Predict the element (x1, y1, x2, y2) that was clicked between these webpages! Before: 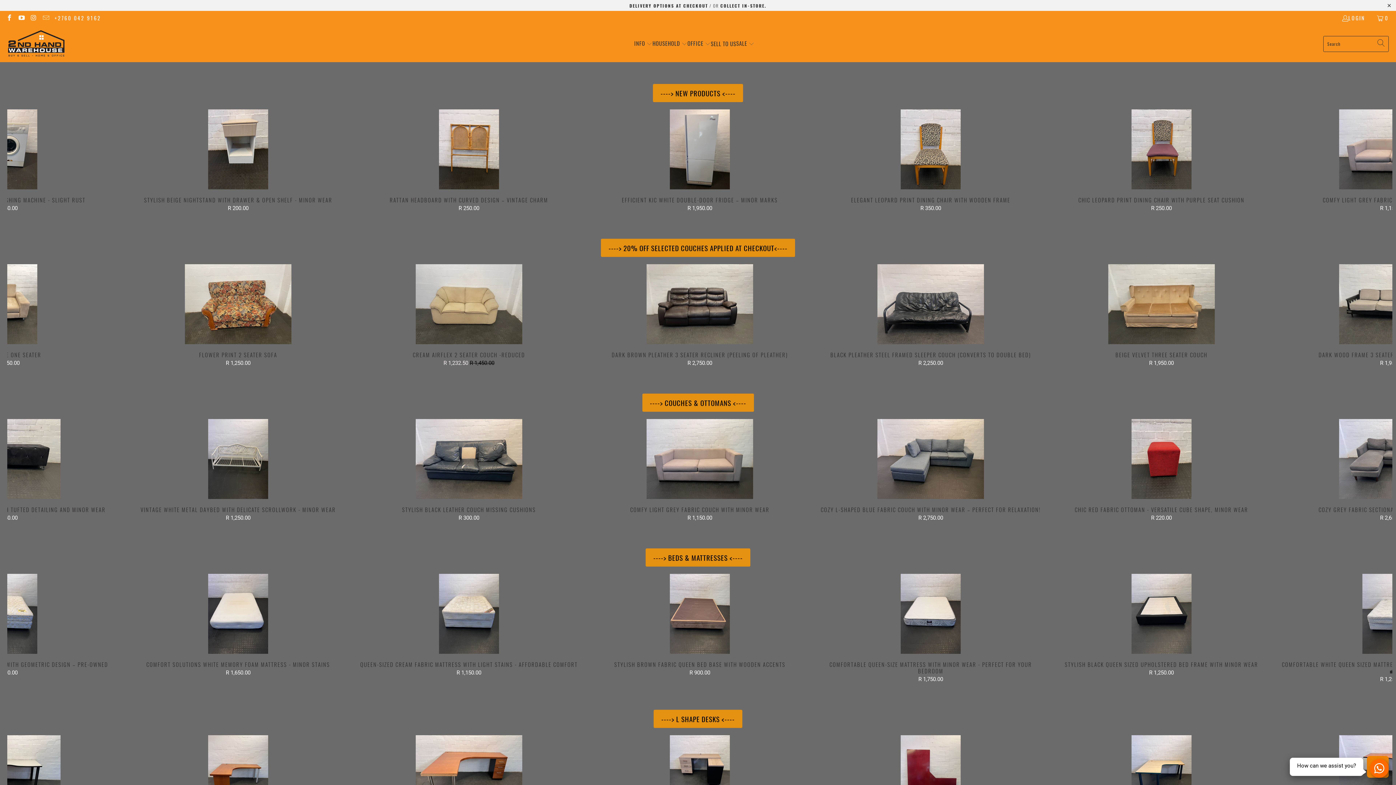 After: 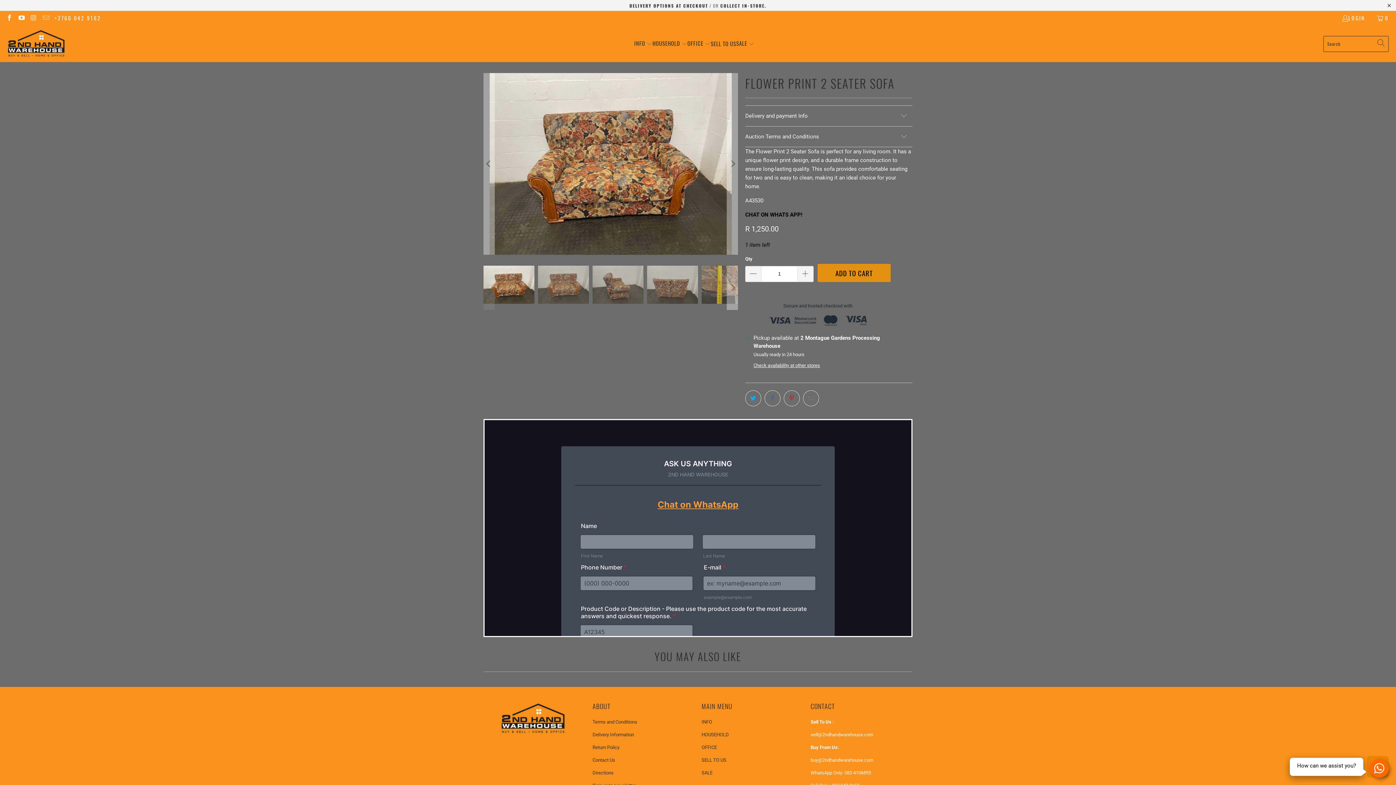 Action: bbox: (124, 264, 351, 344)